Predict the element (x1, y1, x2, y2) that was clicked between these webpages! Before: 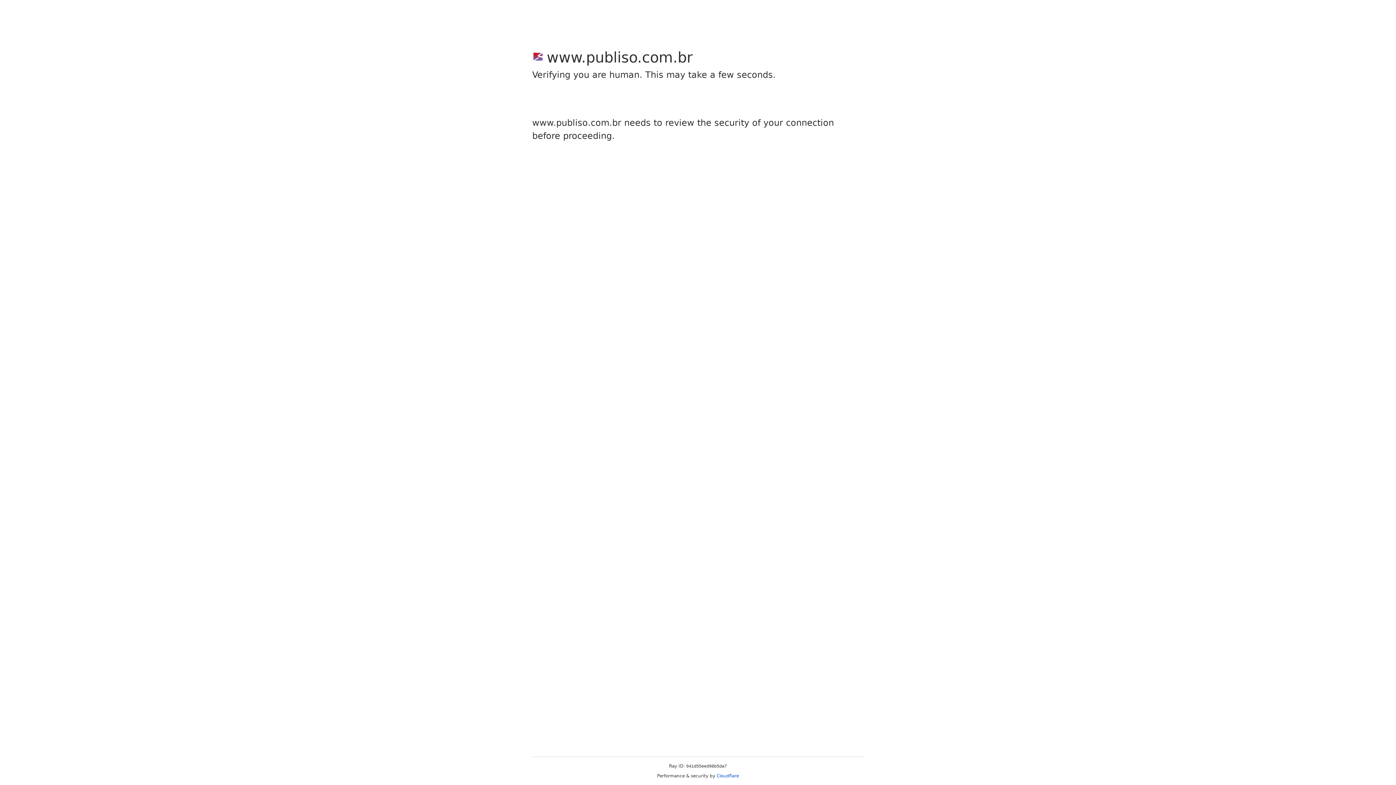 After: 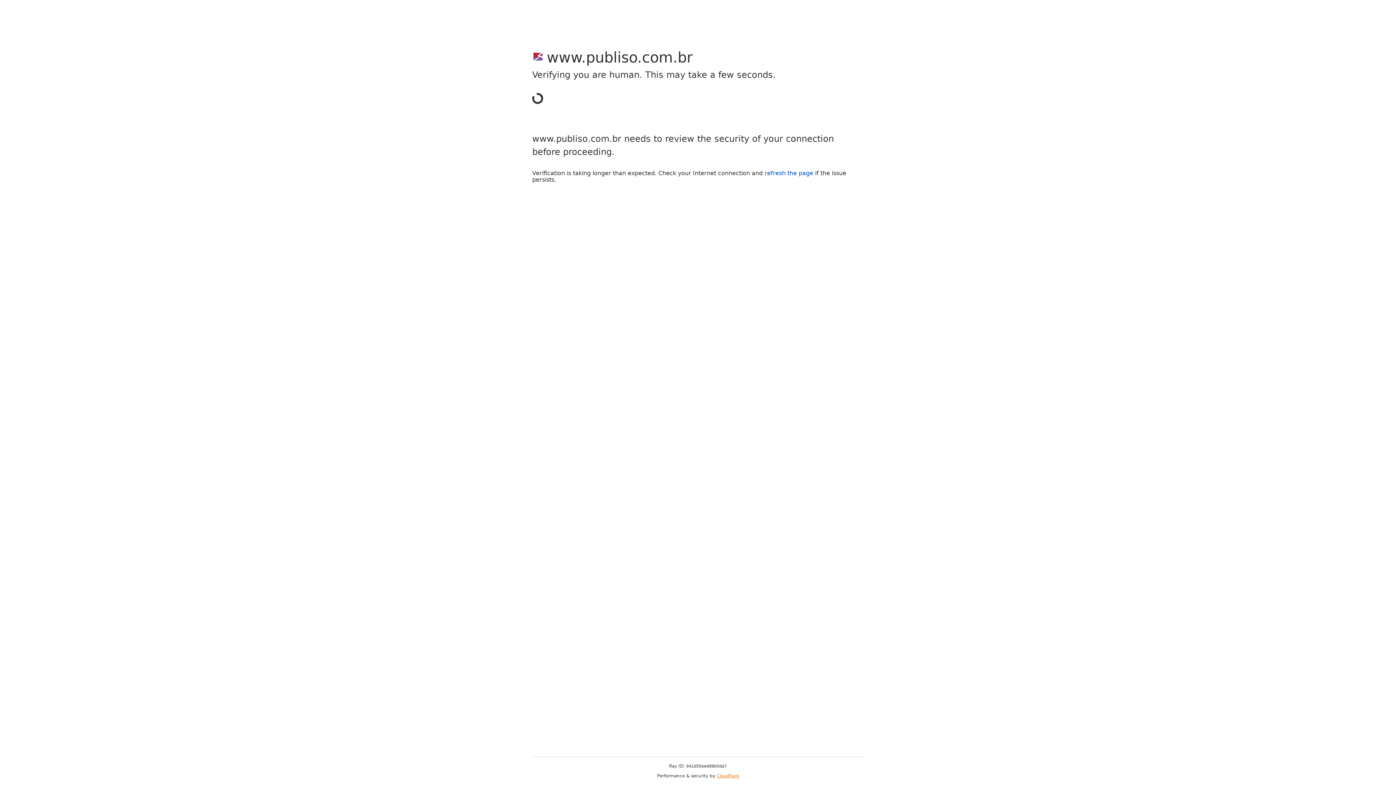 Action: label: Cloudflare bbox: (716, 773, 739, 778)